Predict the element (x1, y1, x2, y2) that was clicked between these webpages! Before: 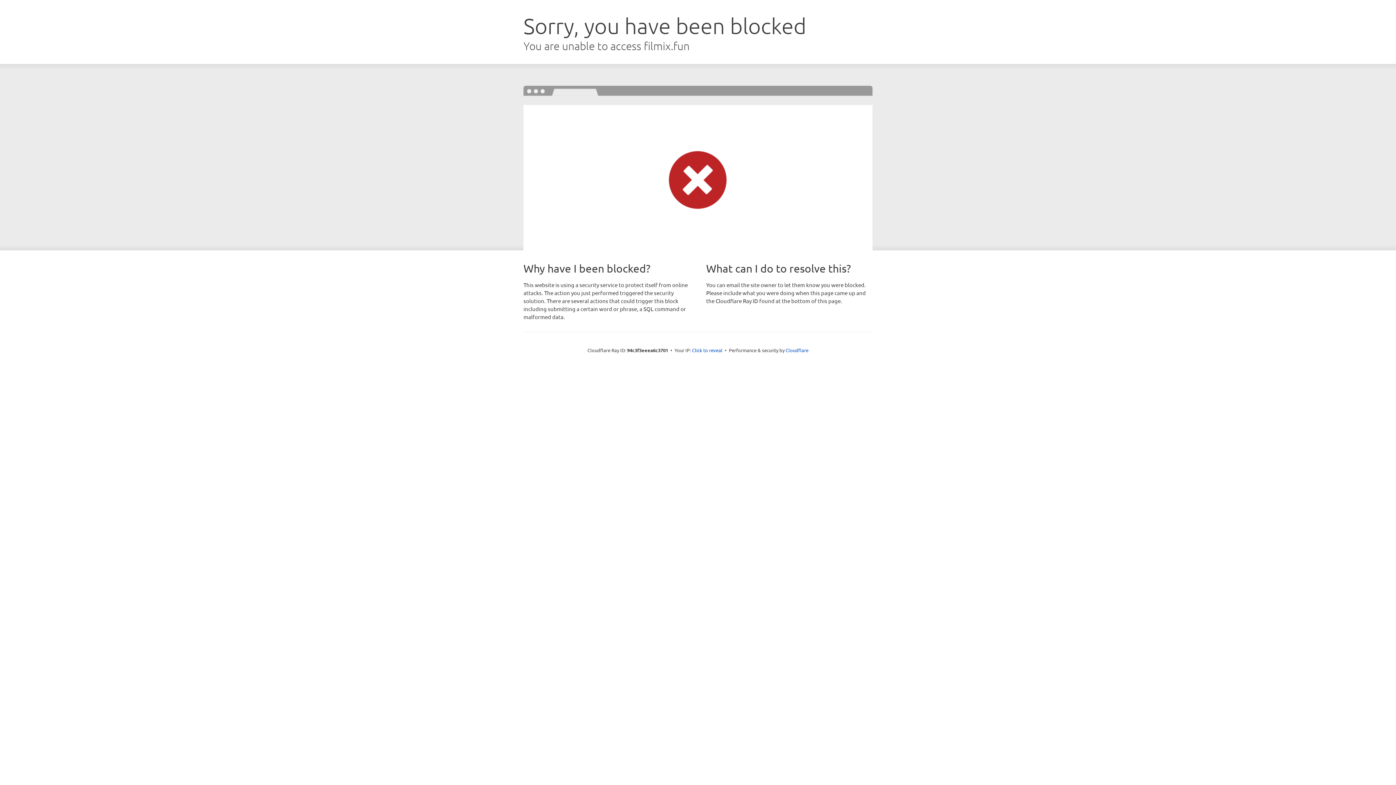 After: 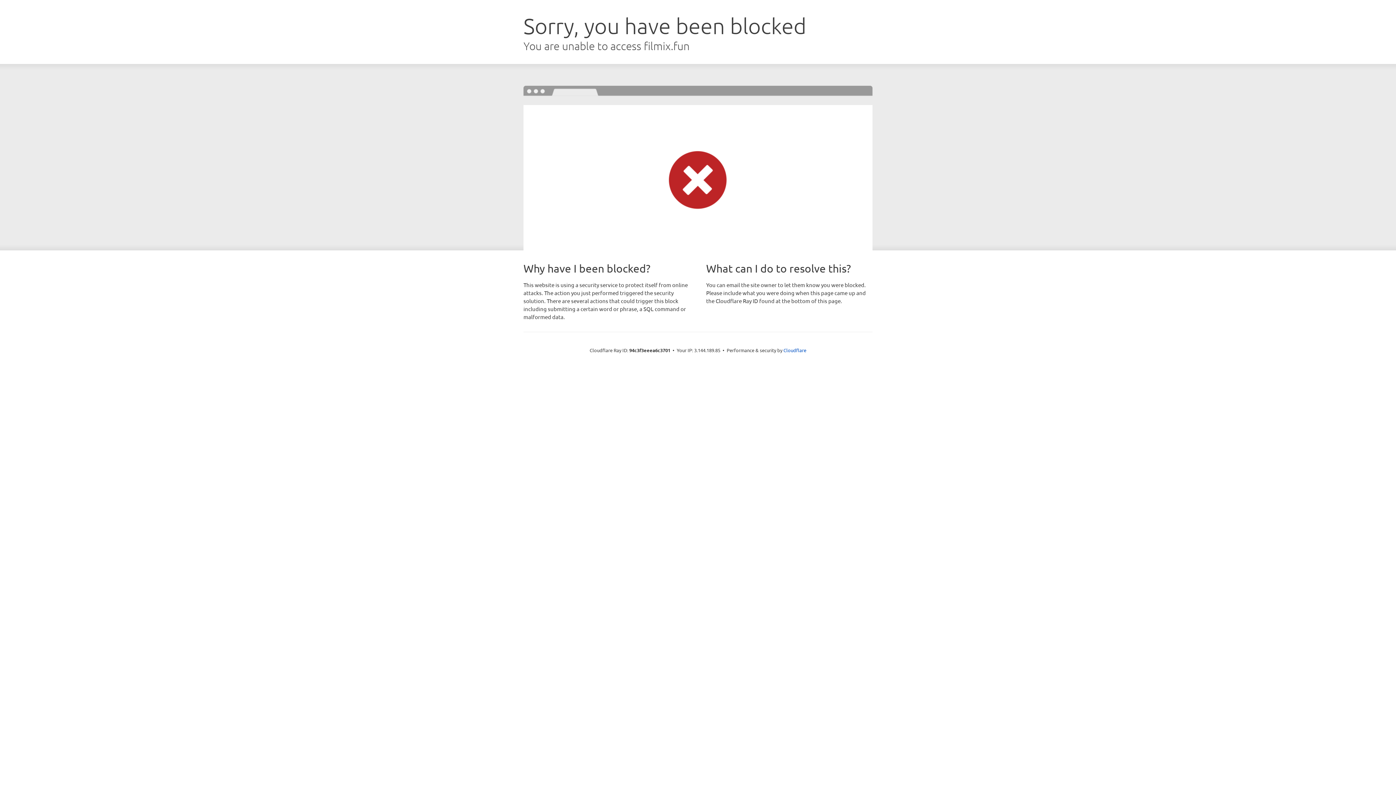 Action: label: Click to reveal bbox: (692, 346, 722, 353)